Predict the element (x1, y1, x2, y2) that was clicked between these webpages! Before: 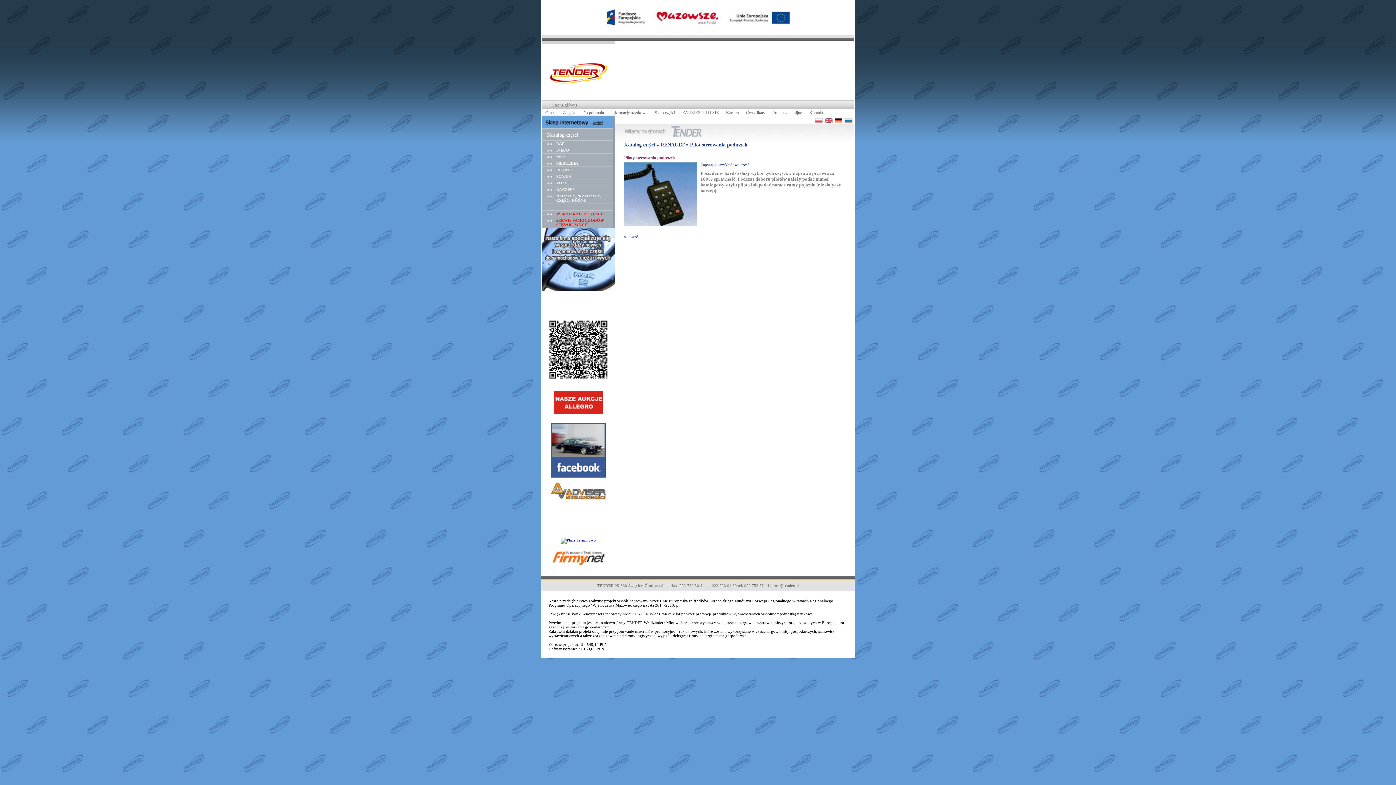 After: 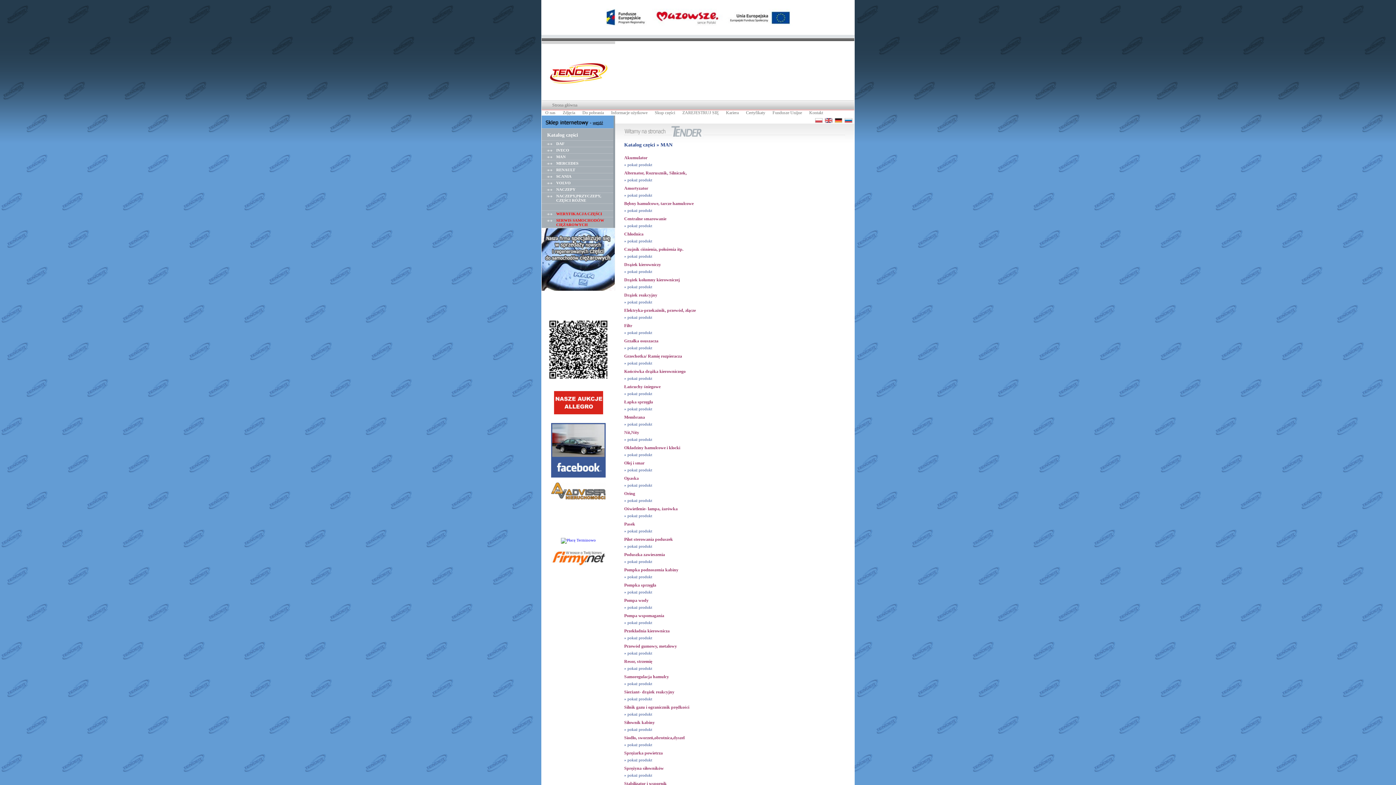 Action: bbox: (541, 153, 613, 160) label: MAN